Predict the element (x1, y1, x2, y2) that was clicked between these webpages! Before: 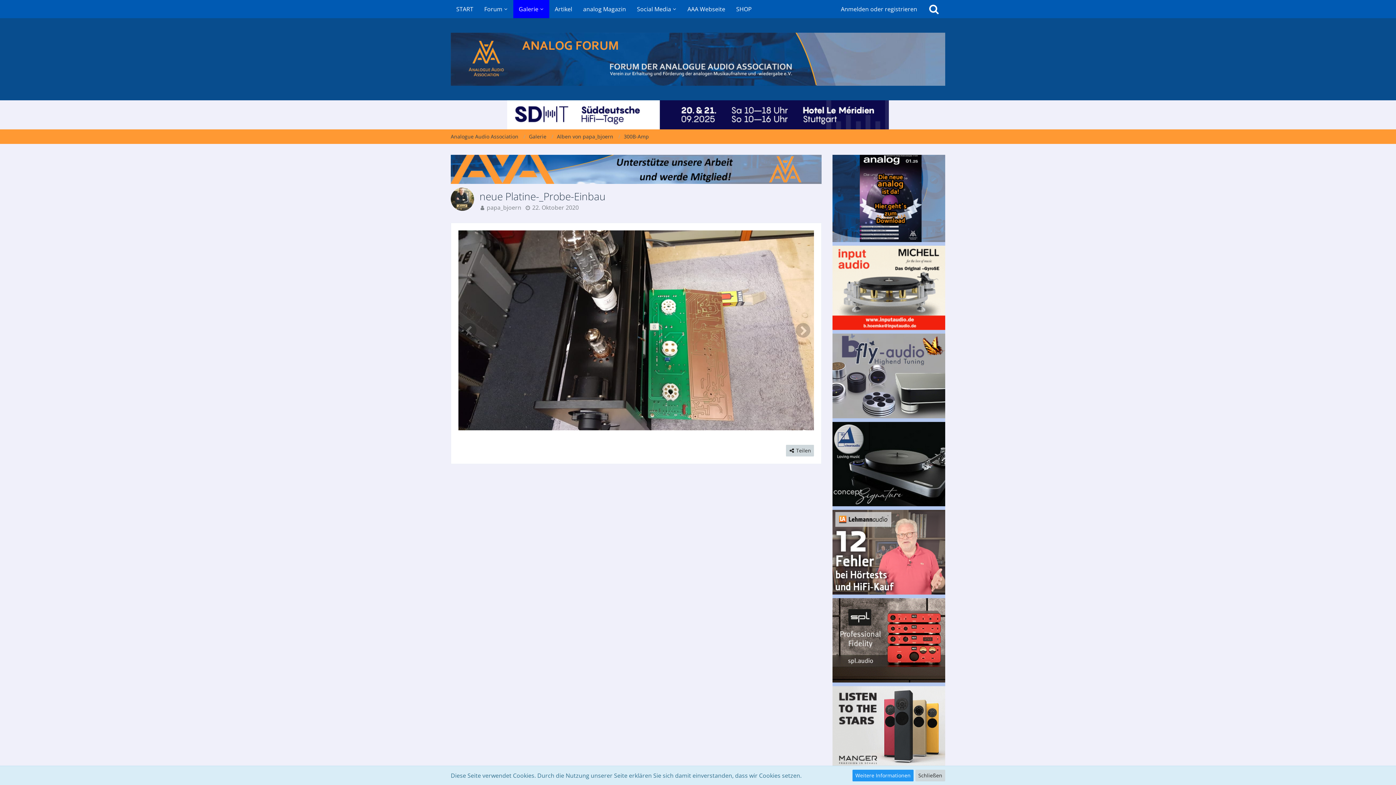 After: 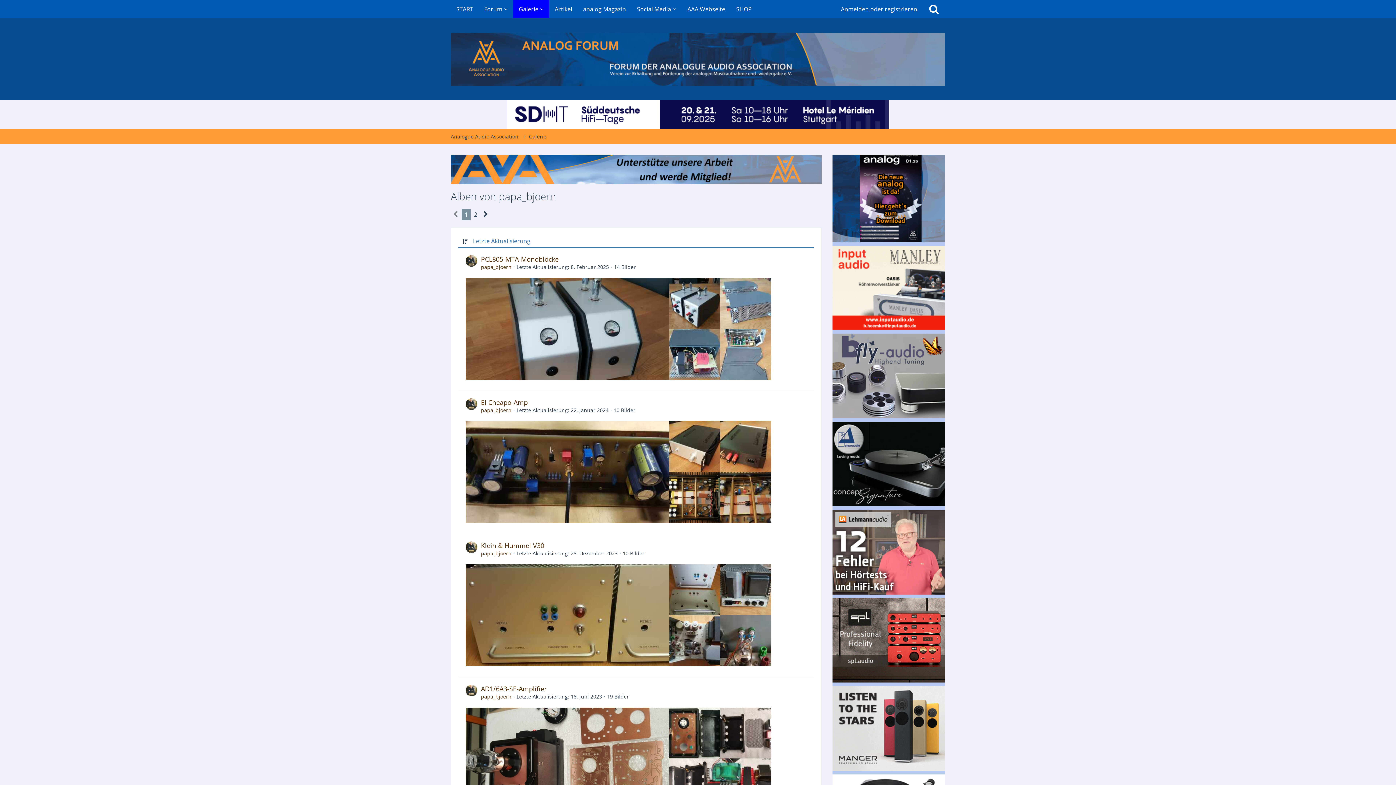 Action: bbox: (557, 132, 613, 139) label: Alben von papa_bjoern